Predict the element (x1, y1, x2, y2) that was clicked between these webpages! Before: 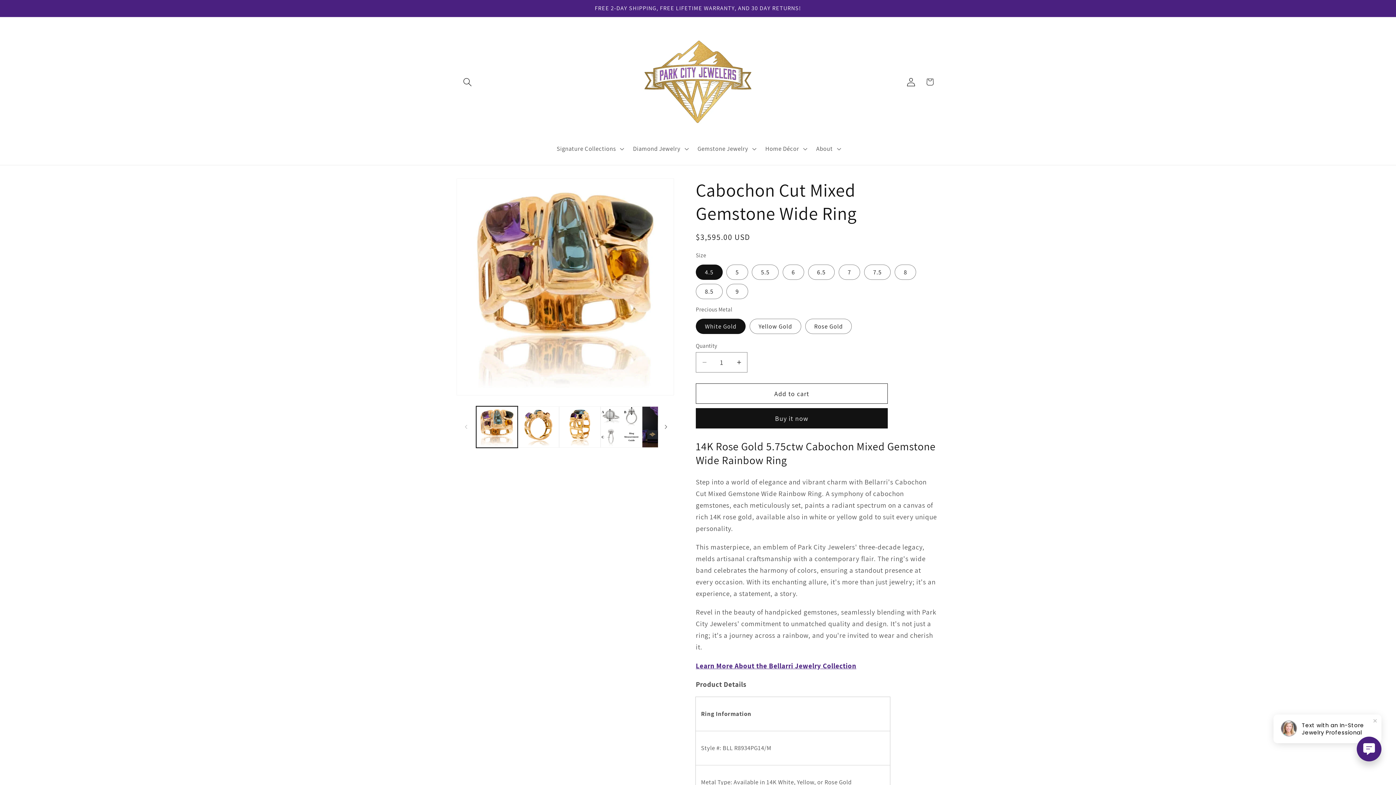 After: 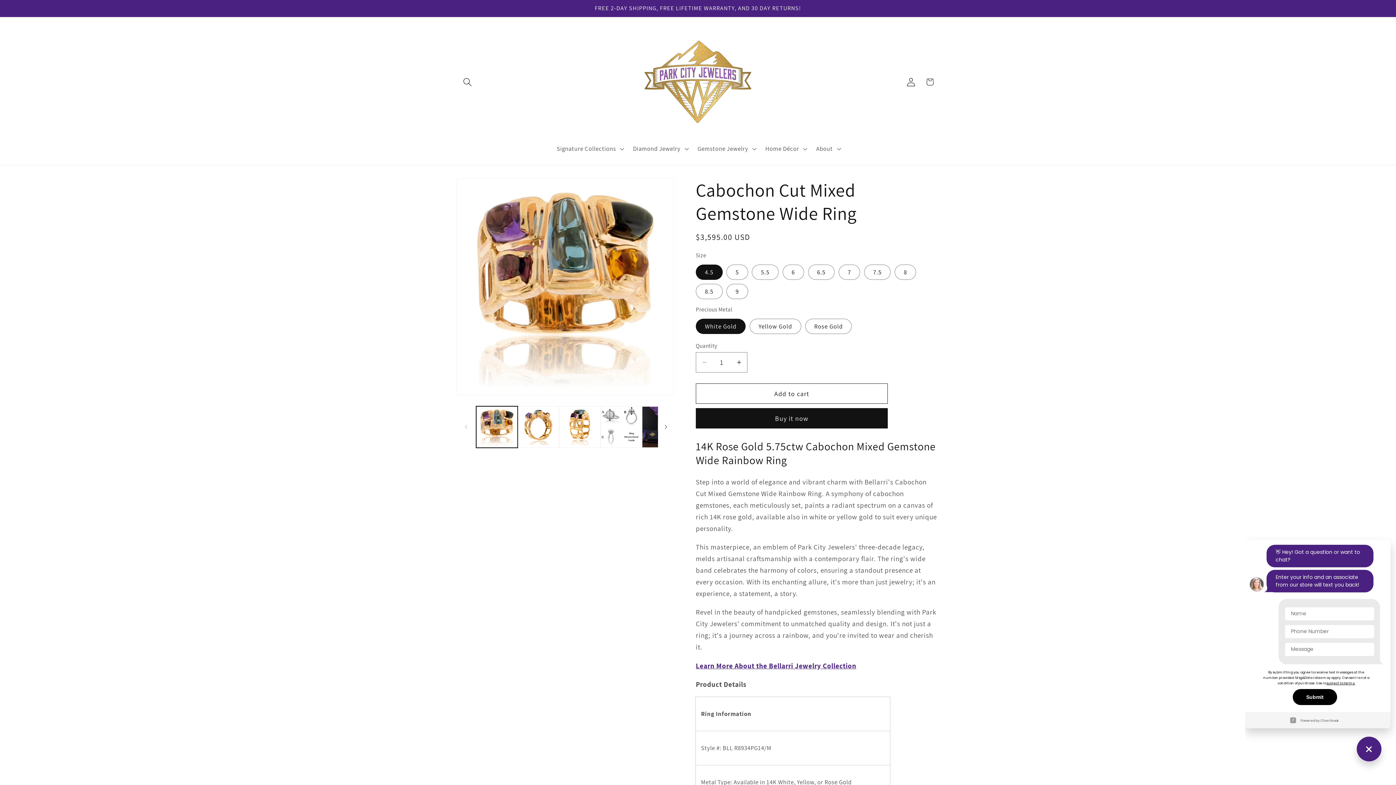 Action: bbox: (1357, 737, 1381, 761)